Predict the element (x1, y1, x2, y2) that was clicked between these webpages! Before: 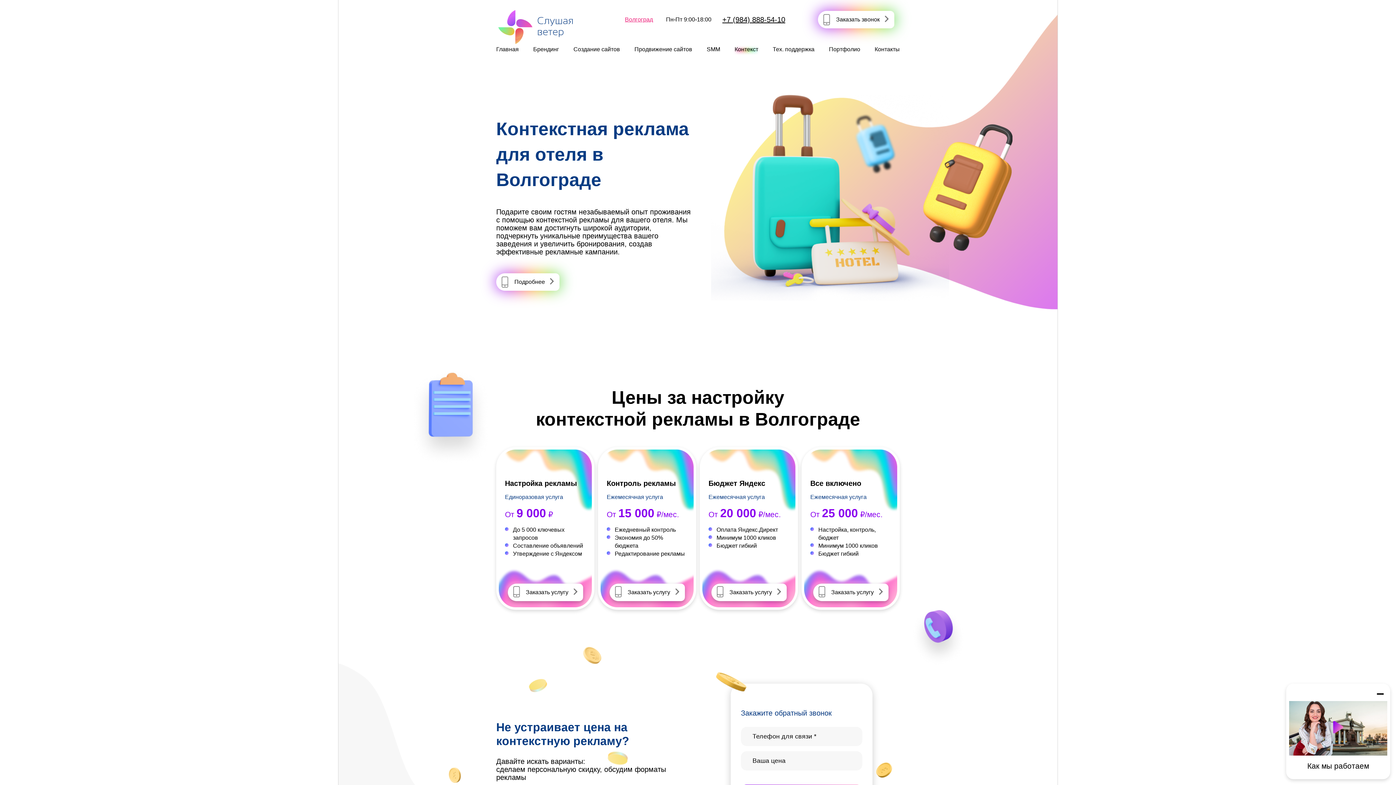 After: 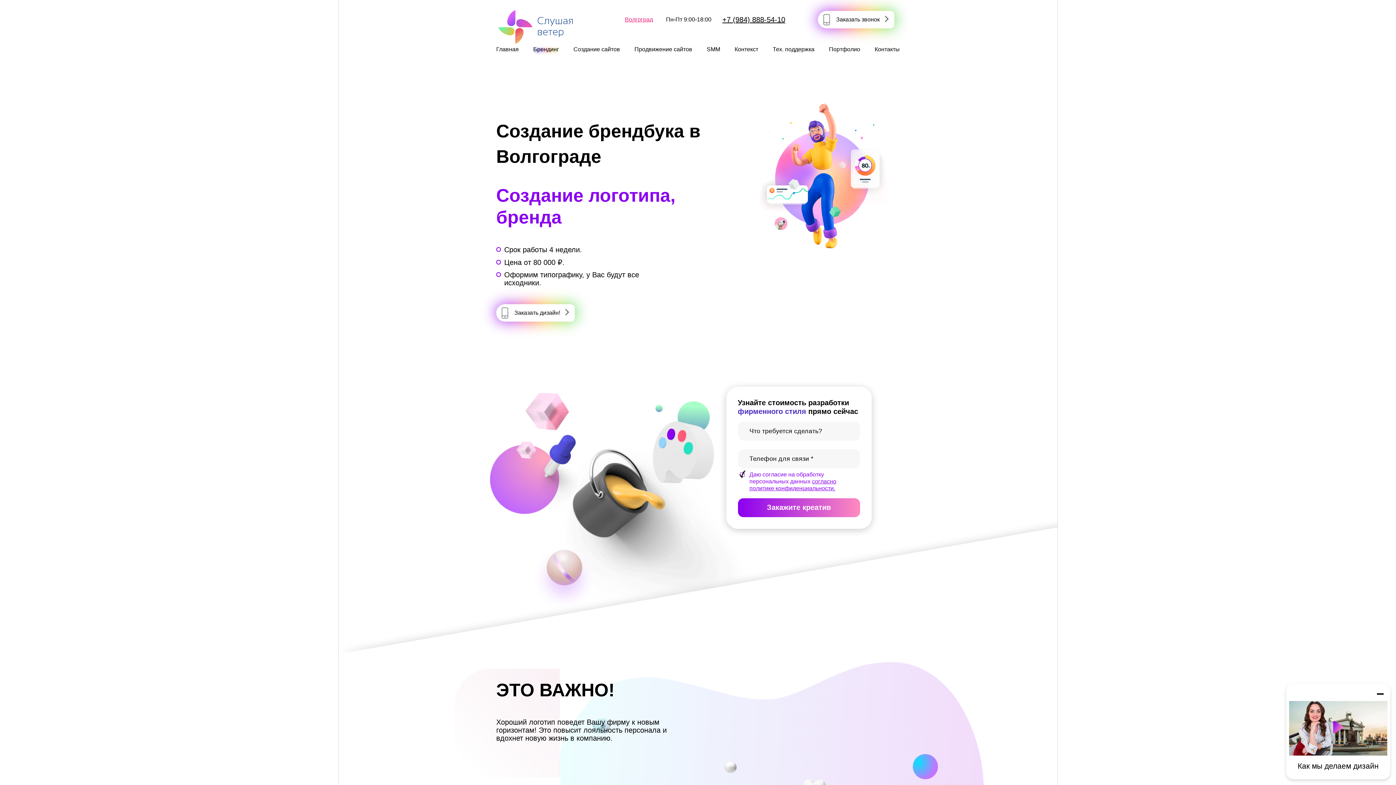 Action: label: Брендинг bbox: (533, 44, 559, 54)